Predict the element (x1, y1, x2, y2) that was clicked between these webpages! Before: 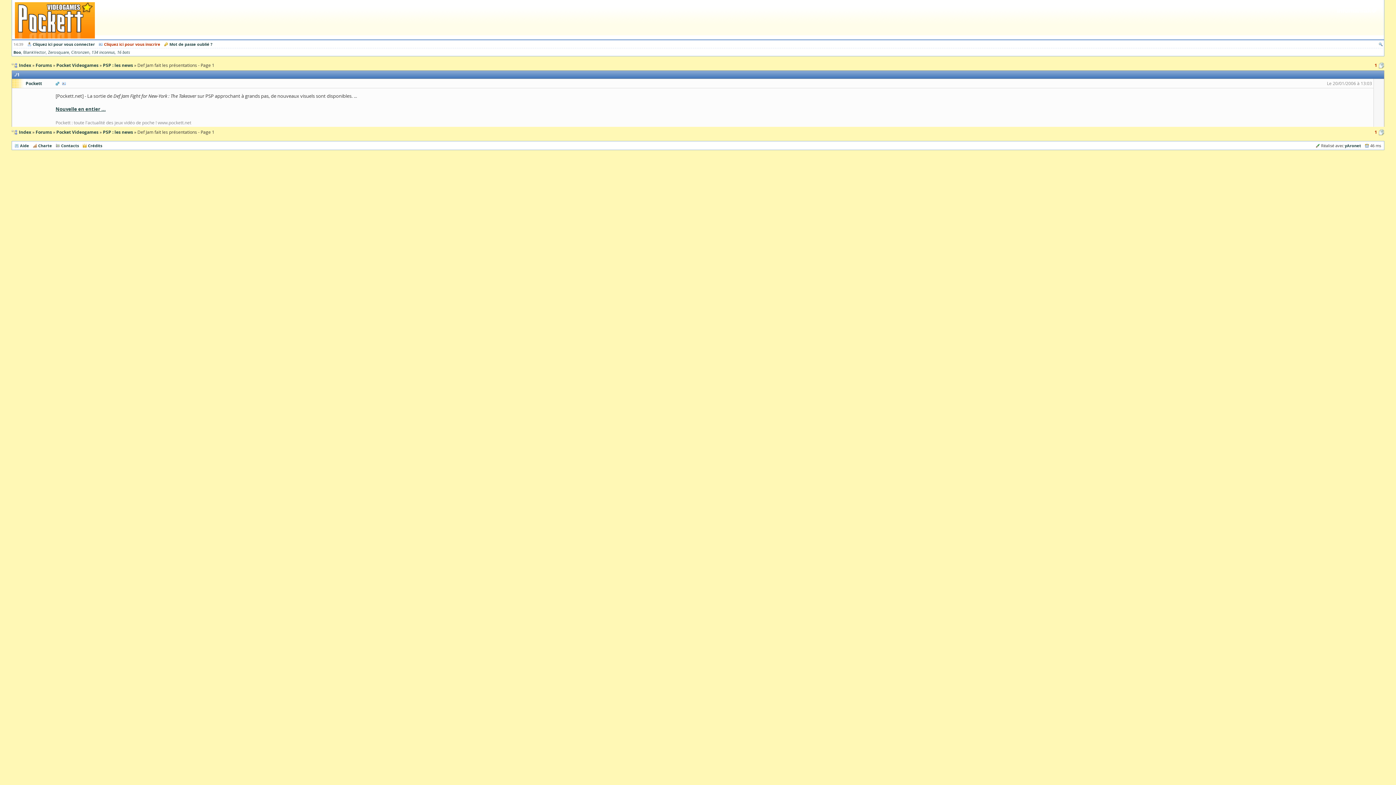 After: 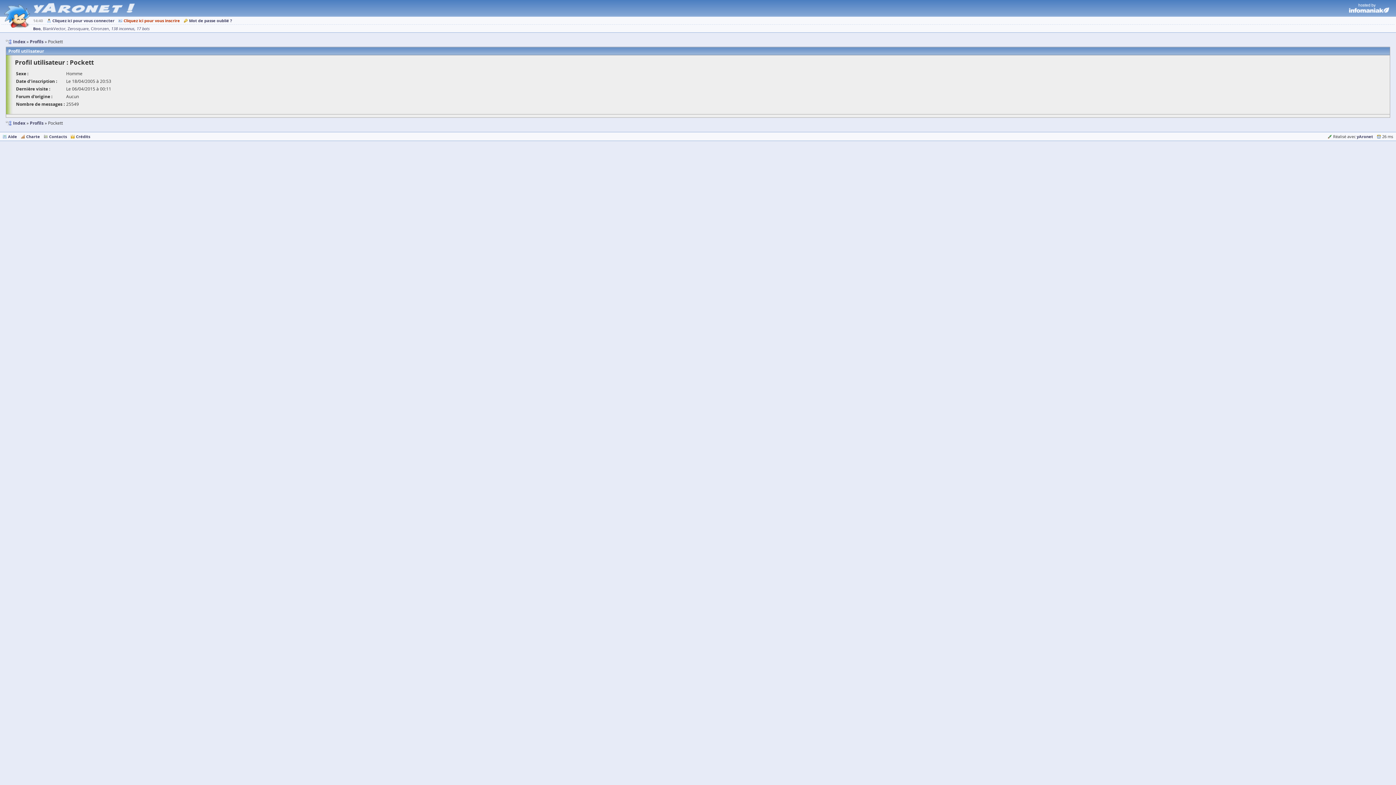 Action: bbox: (62, 80, 65, 86)